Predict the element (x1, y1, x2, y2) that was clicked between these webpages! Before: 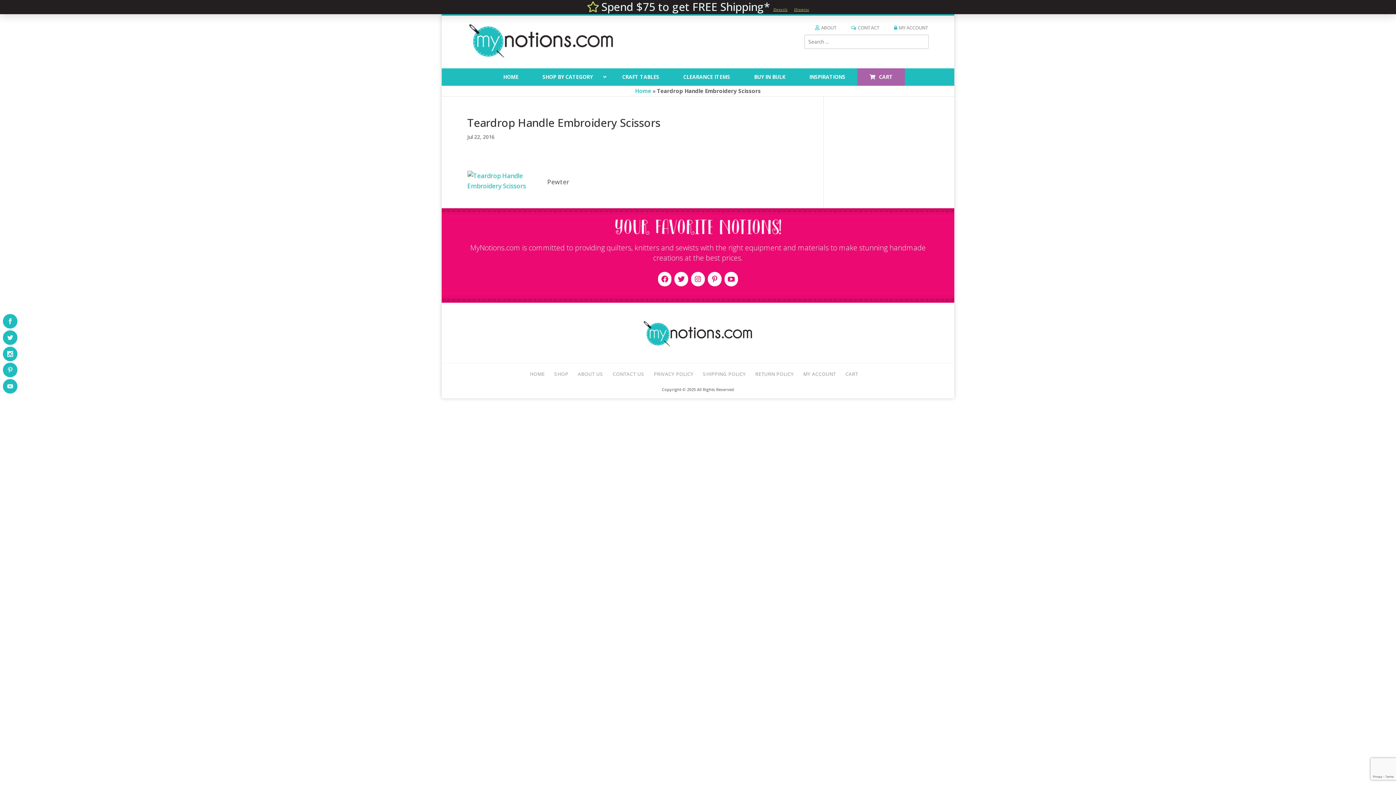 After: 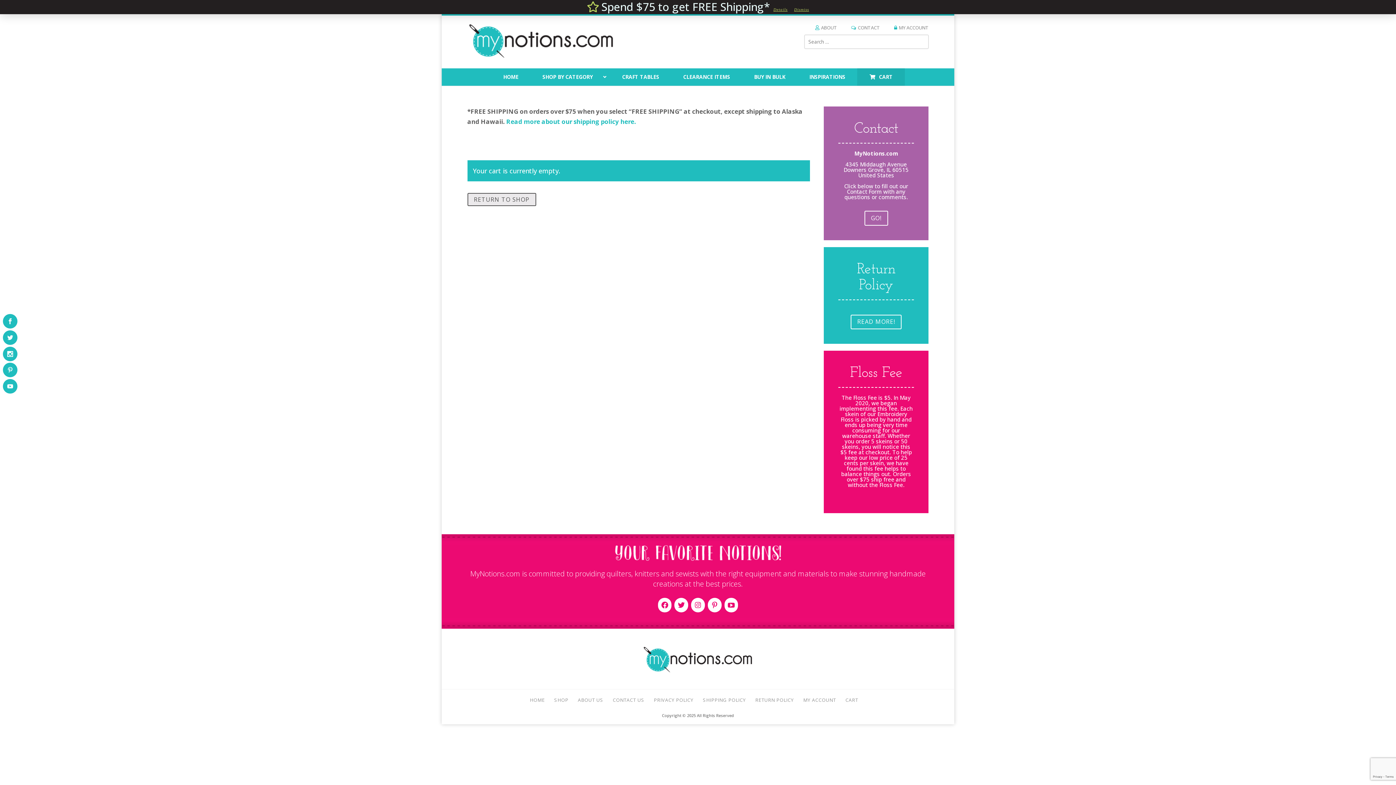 Action: bbox: (857, 68, 905, 85) label: CART